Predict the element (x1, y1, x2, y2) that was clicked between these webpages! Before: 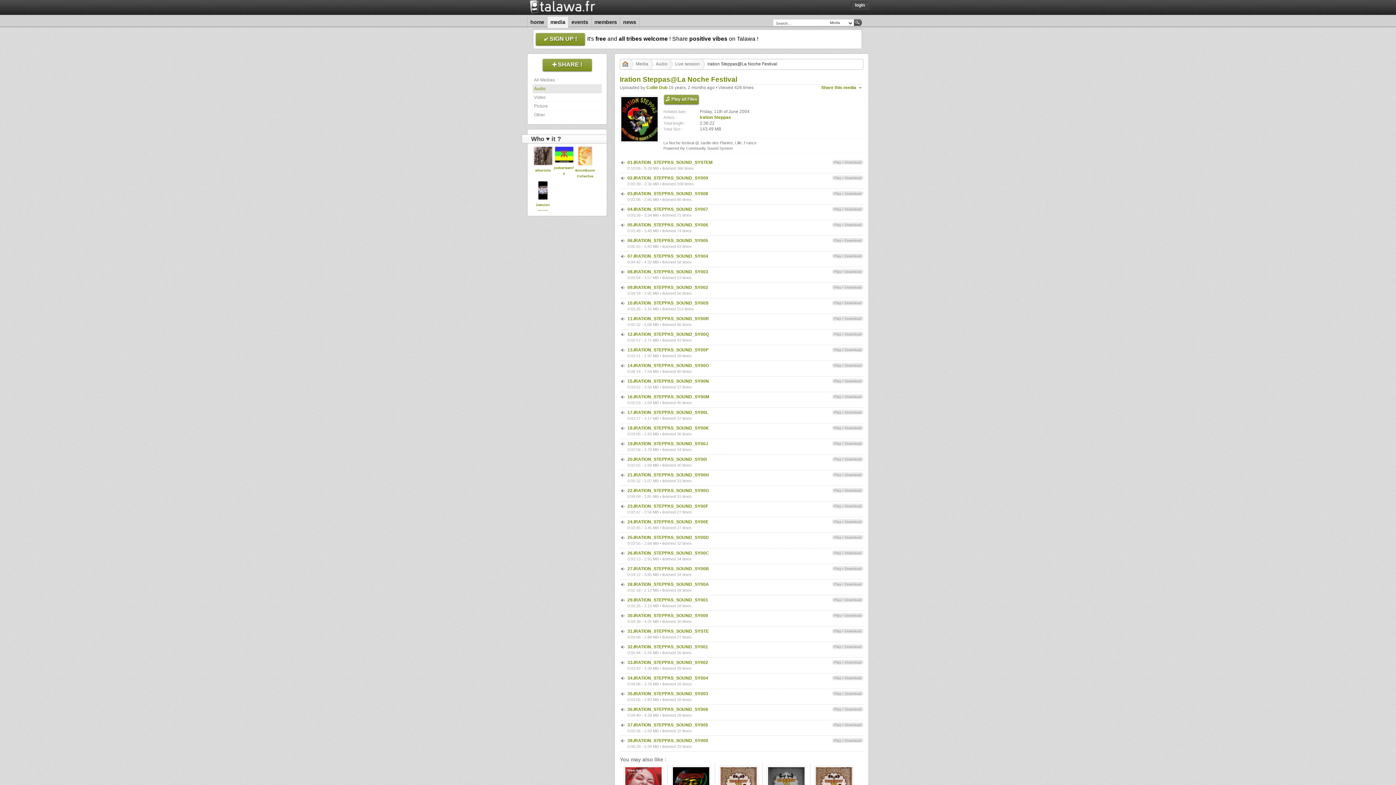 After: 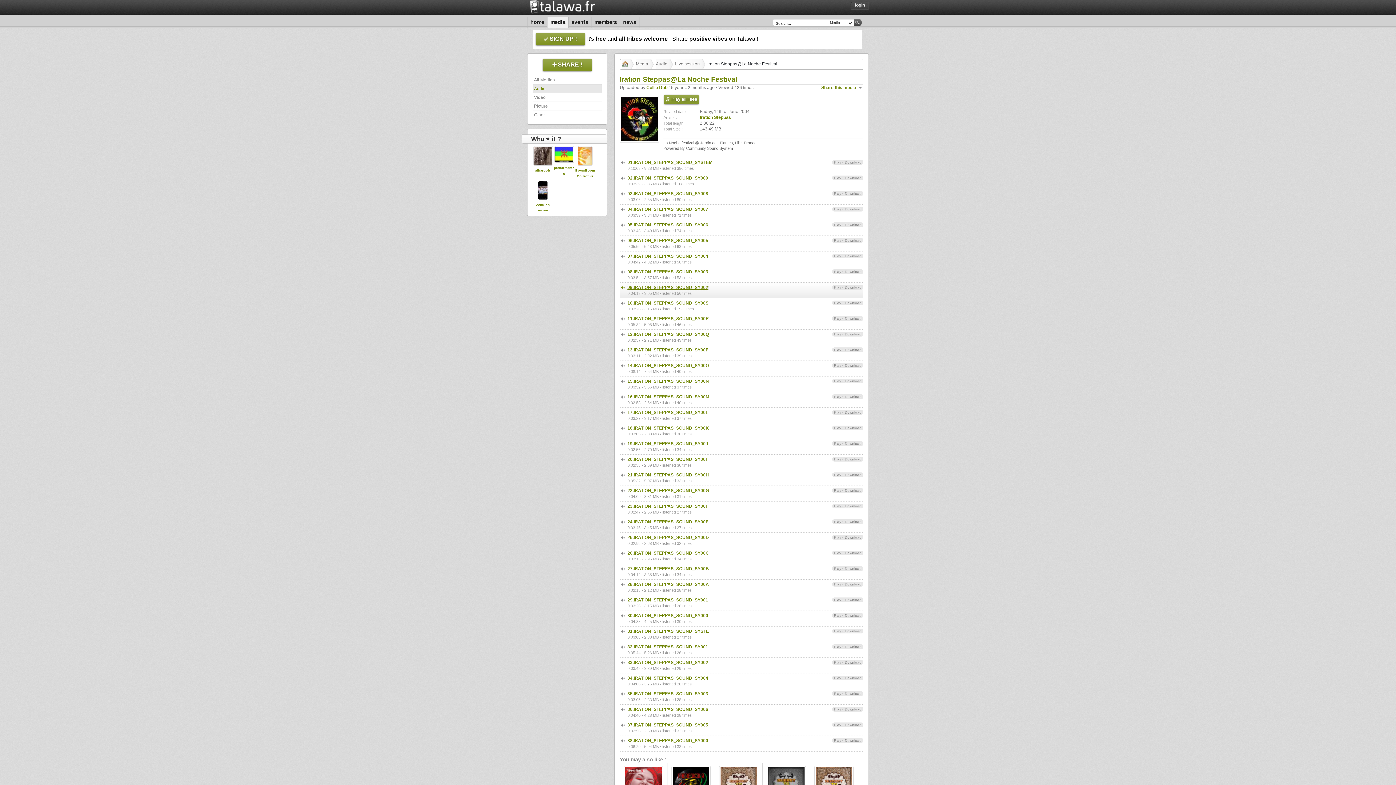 Action: bbox: (627, 285, 708, 290) label: 09.IRATION_STEPPAS_SOUND_SY002